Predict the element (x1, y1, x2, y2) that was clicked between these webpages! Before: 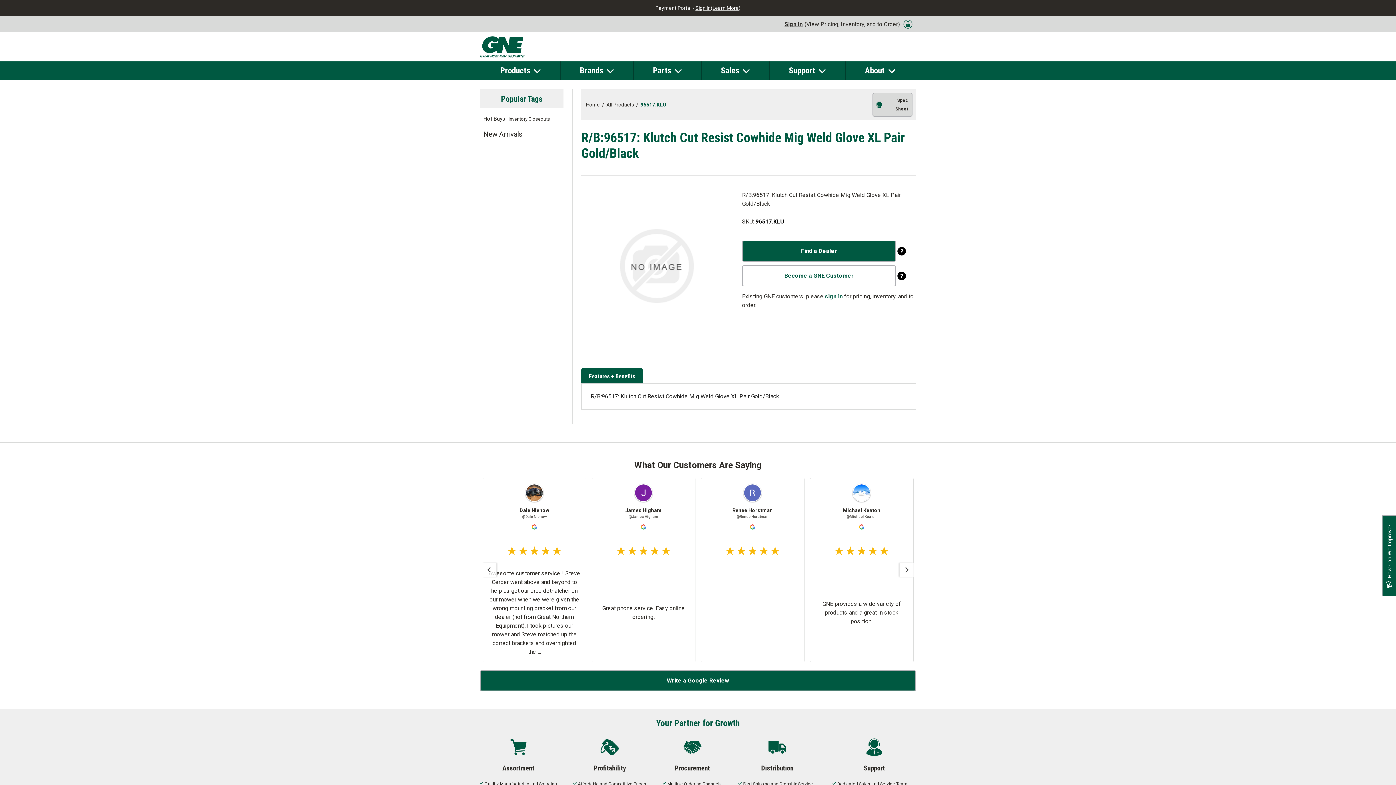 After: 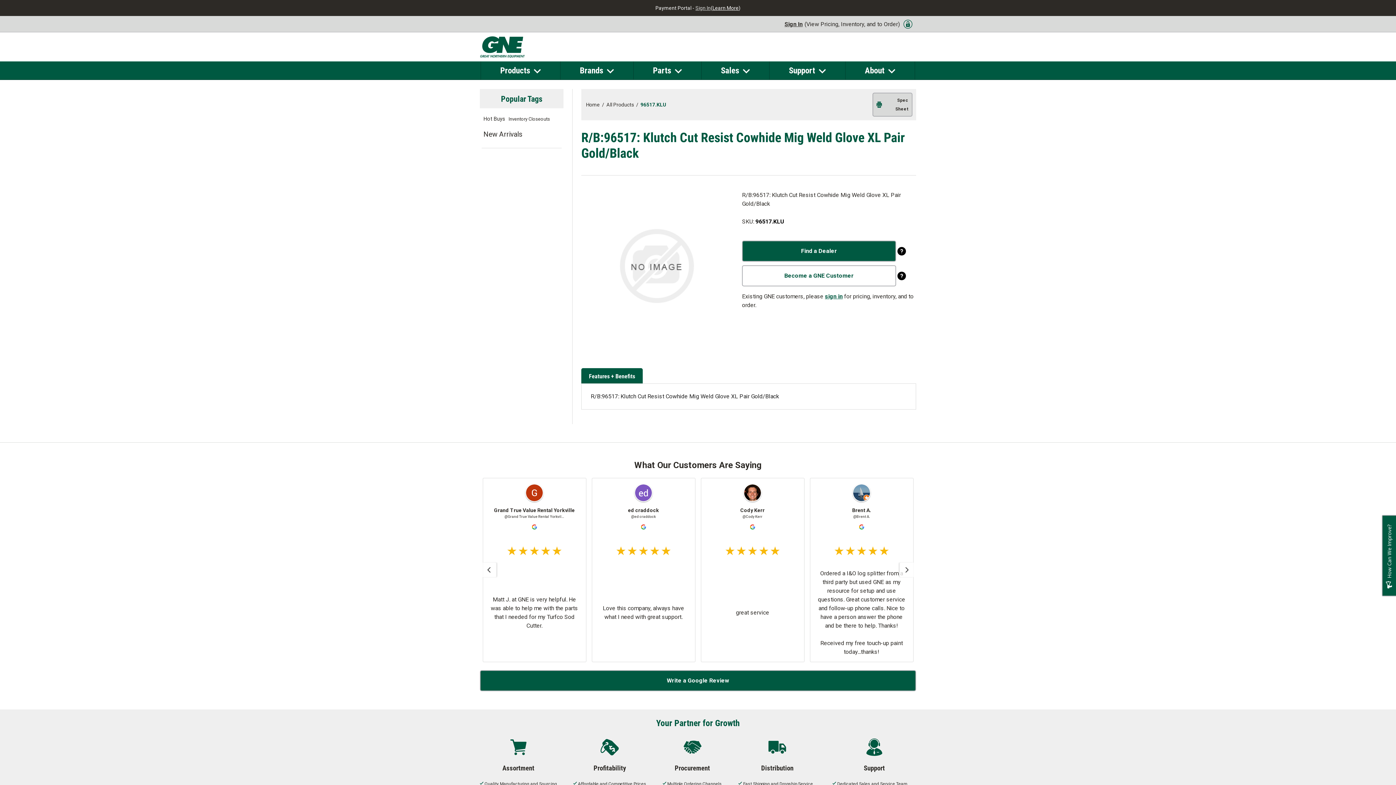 Action: label: Sign In bbox: (695, 5, 710, 10)